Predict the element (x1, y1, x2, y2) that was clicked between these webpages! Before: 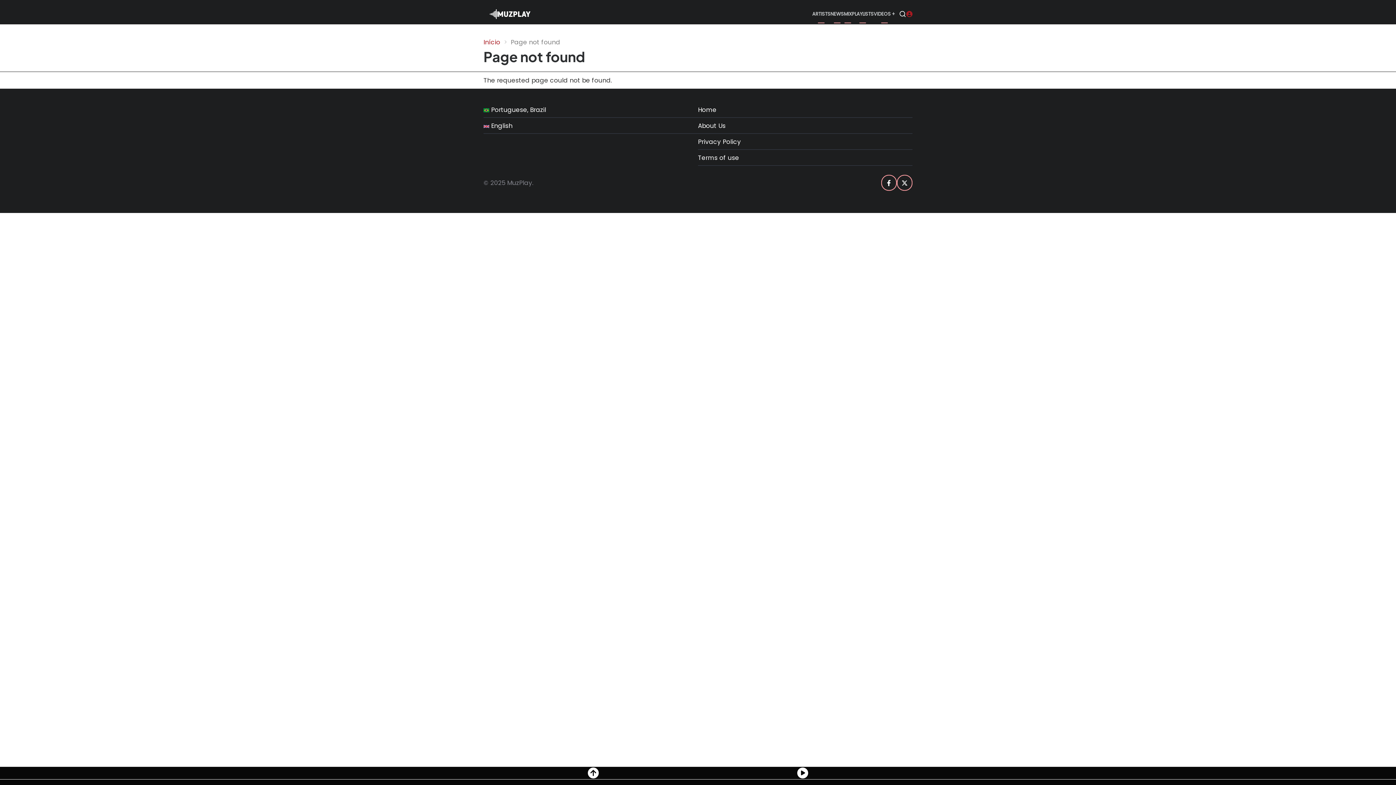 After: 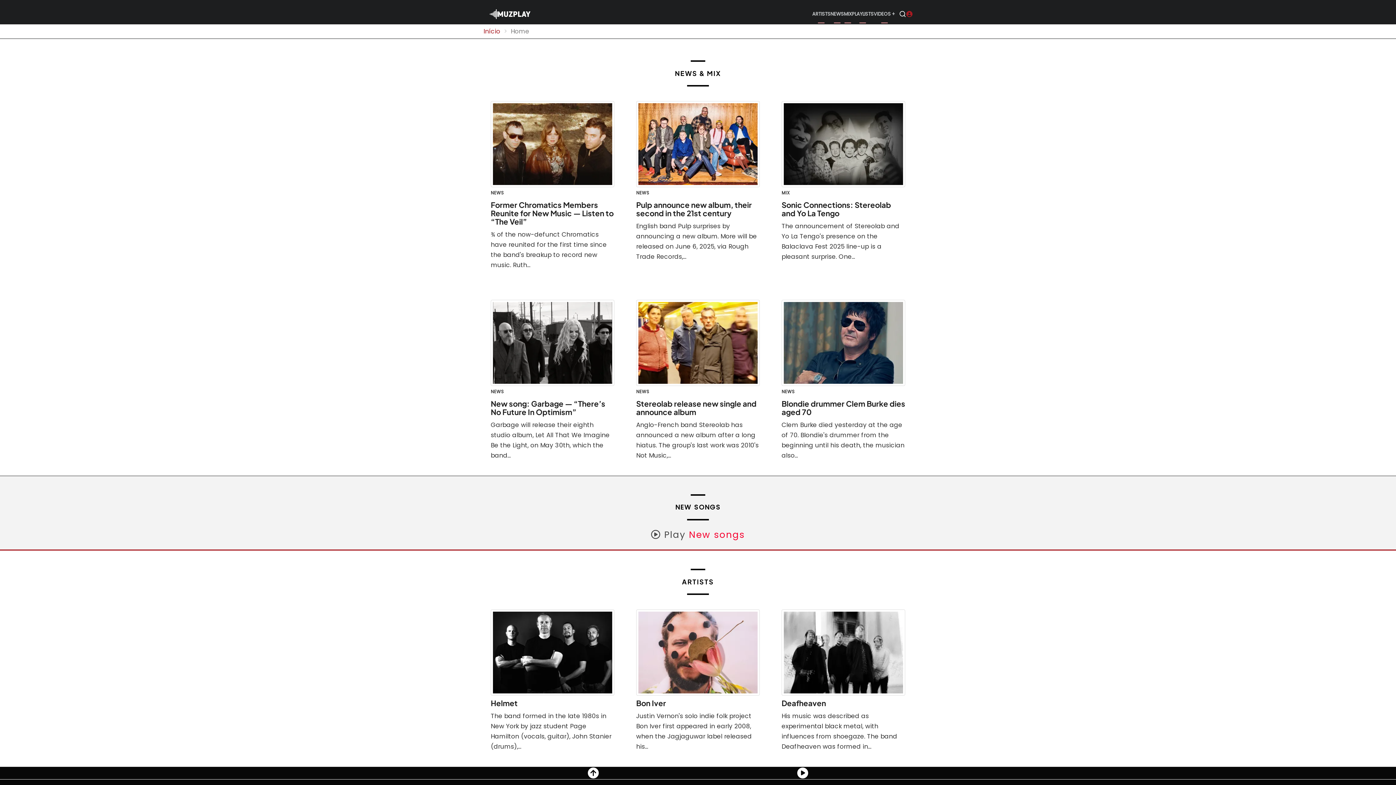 Action: bbox: (483, 37, 510, 46) label: Início